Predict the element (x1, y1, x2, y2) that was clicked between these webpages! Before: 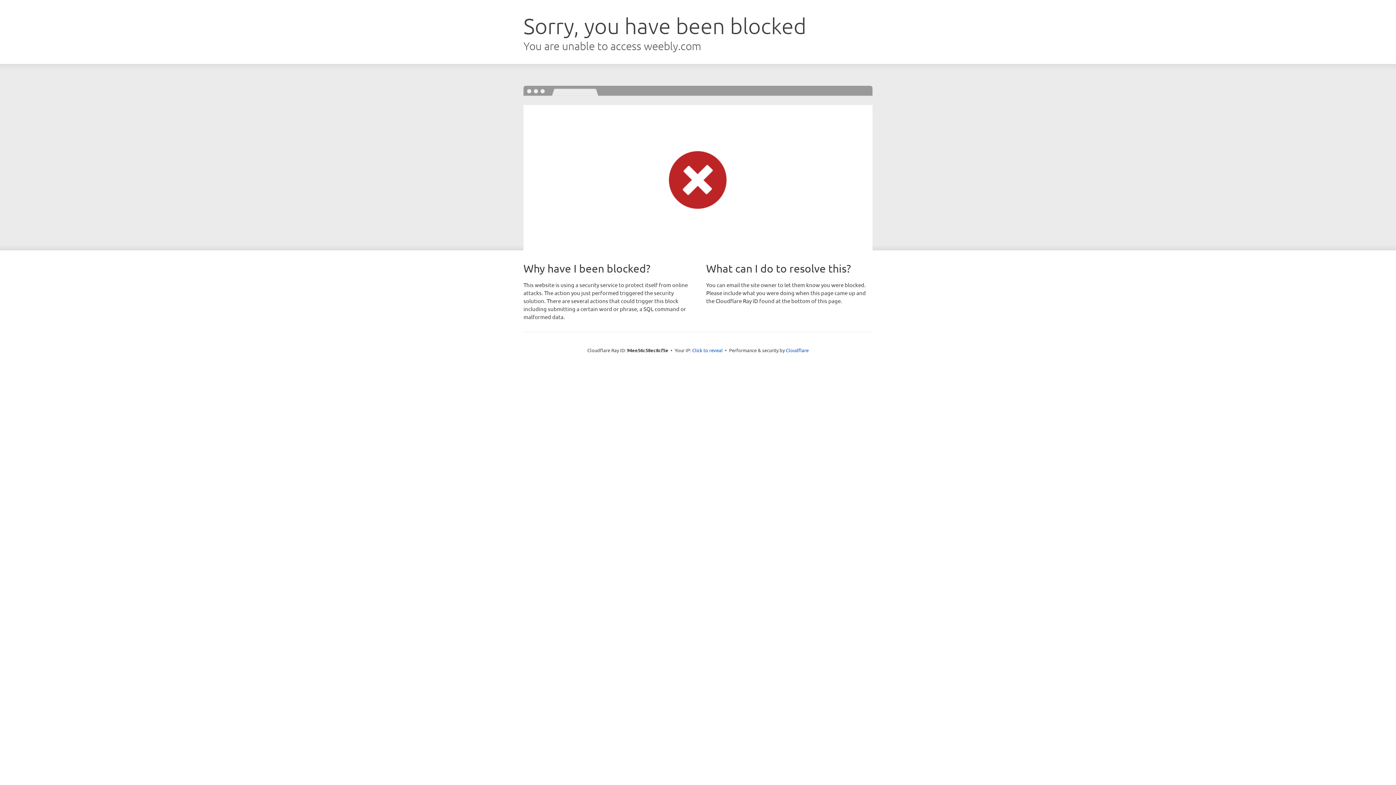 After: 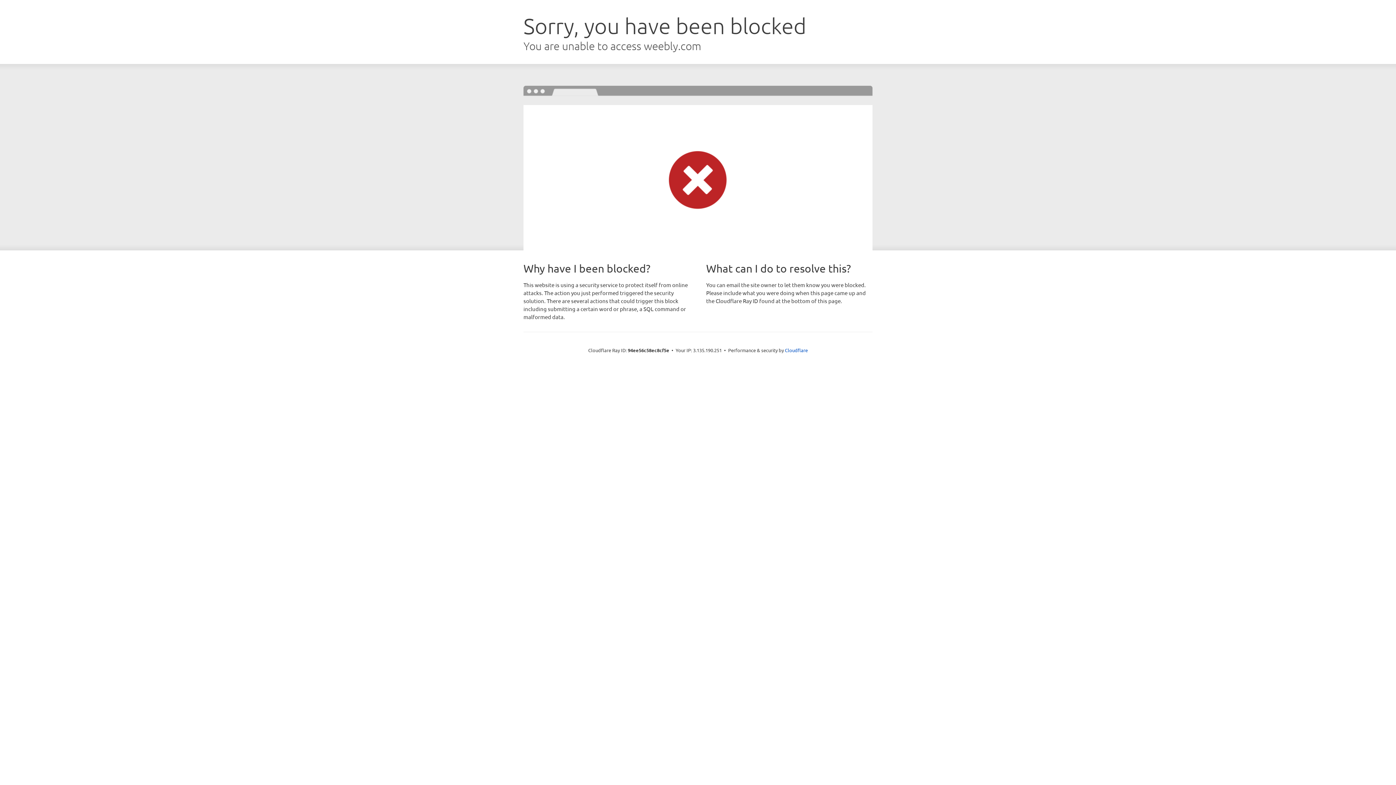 Action: bbox: (692, 346, 722, 353) label: Click to reveal